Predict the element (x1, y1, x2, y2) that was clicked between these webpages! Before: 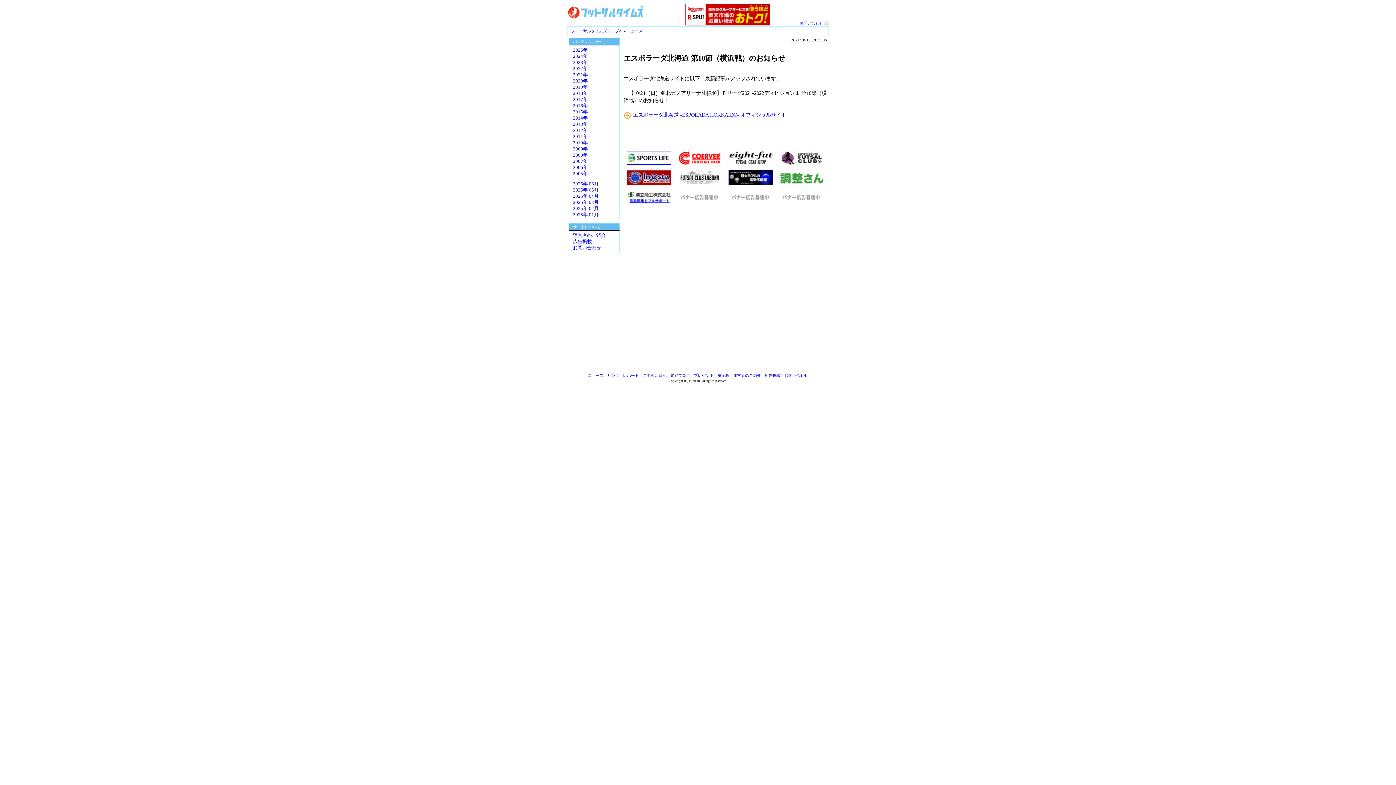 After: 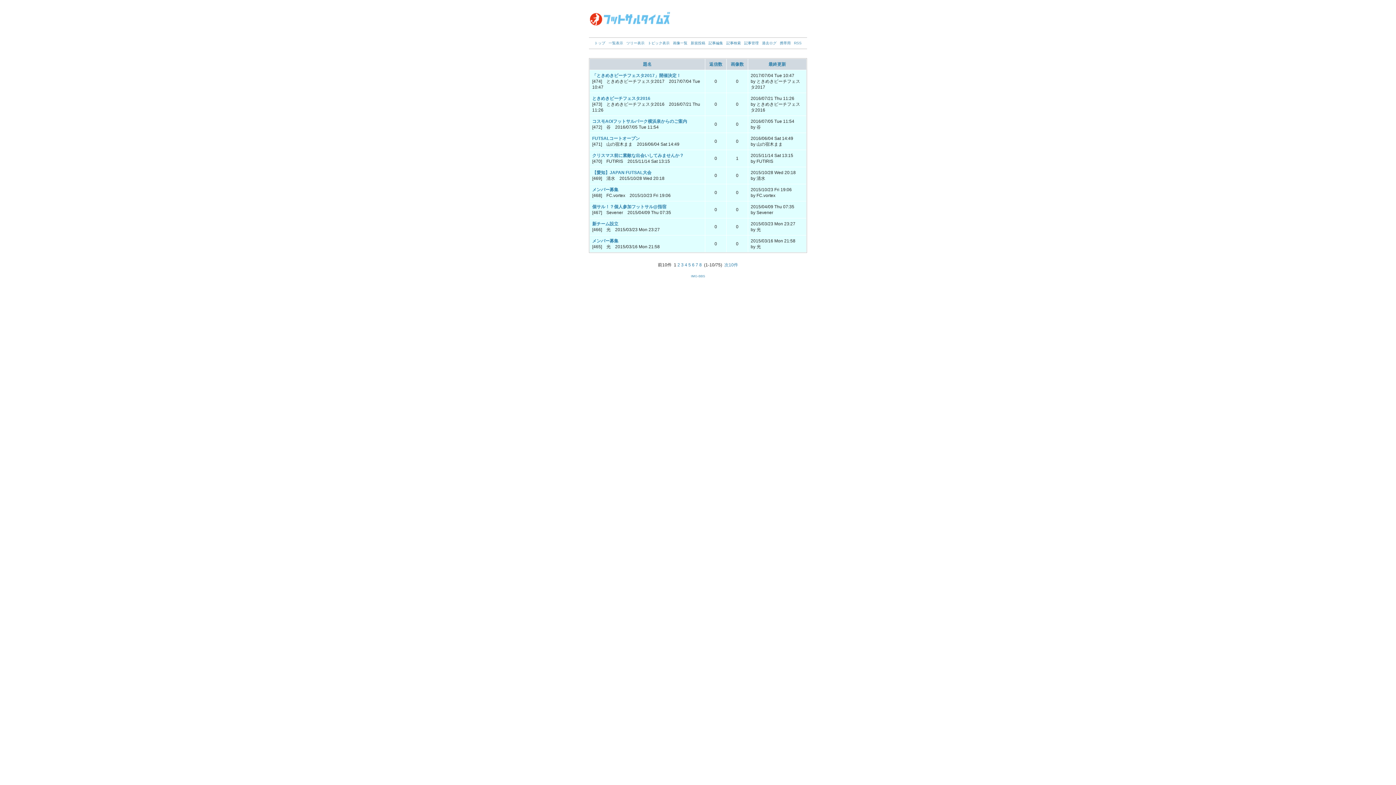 Action: label: 掲示板 bbox: (717, 373, 729, 377)